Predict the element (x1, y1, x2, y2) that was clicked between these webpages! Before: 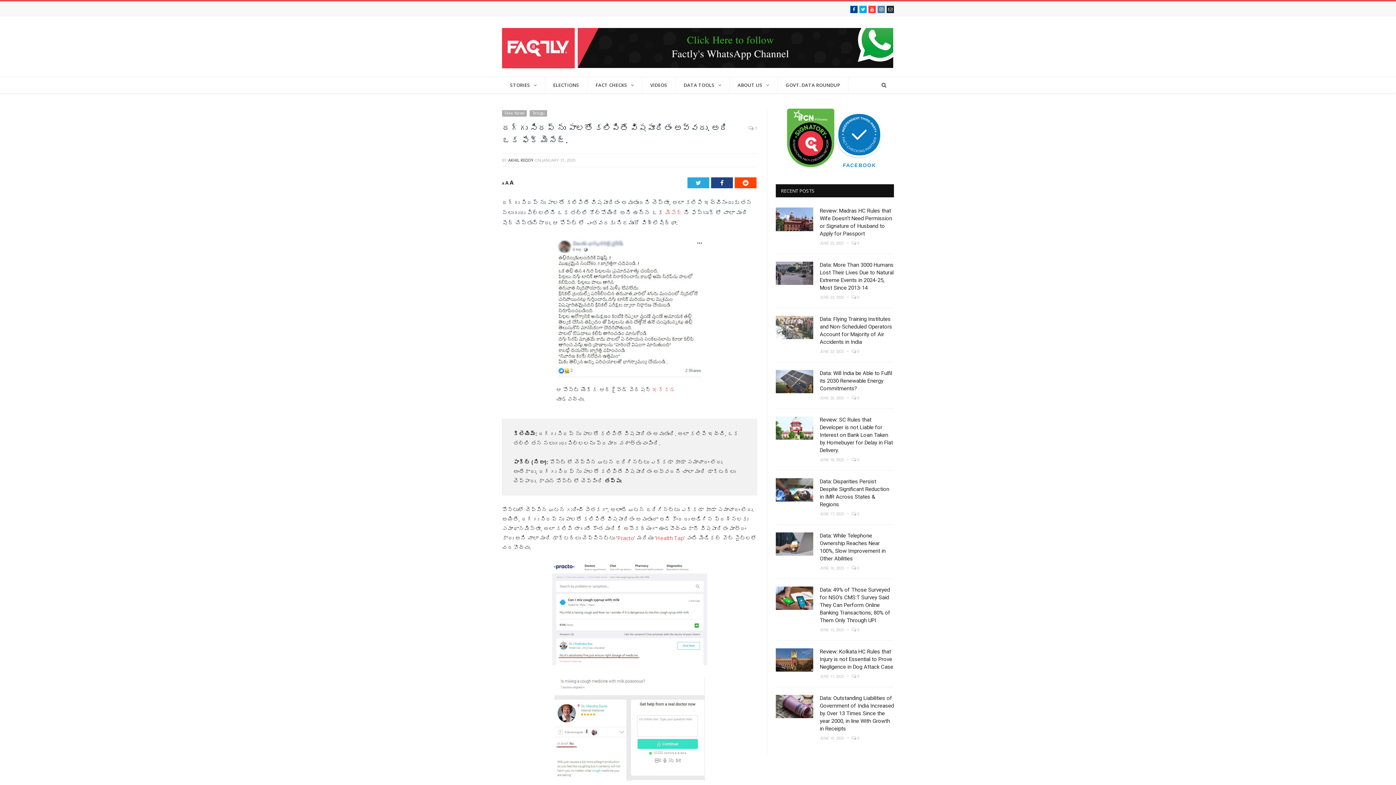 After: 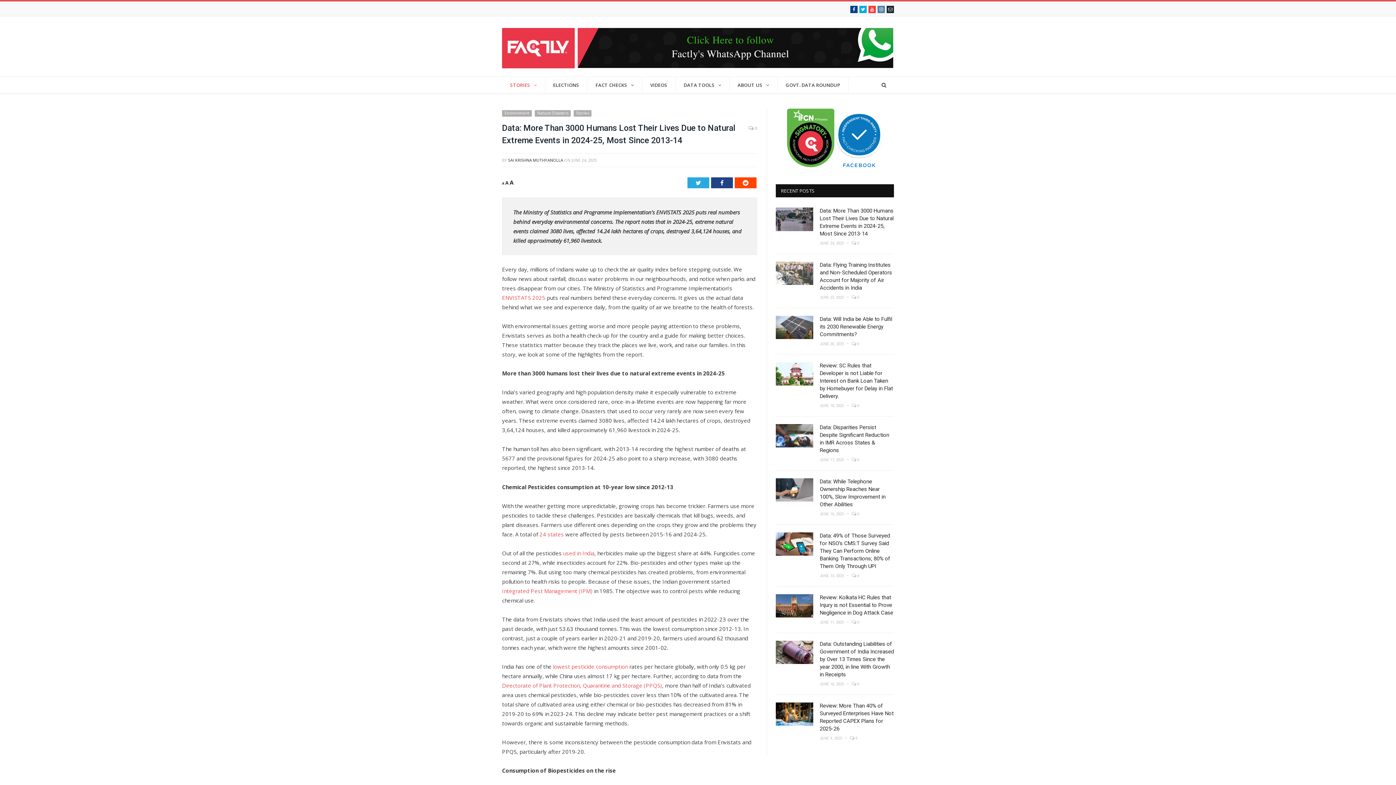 Action: bbox: (776, 261, 813, 285)